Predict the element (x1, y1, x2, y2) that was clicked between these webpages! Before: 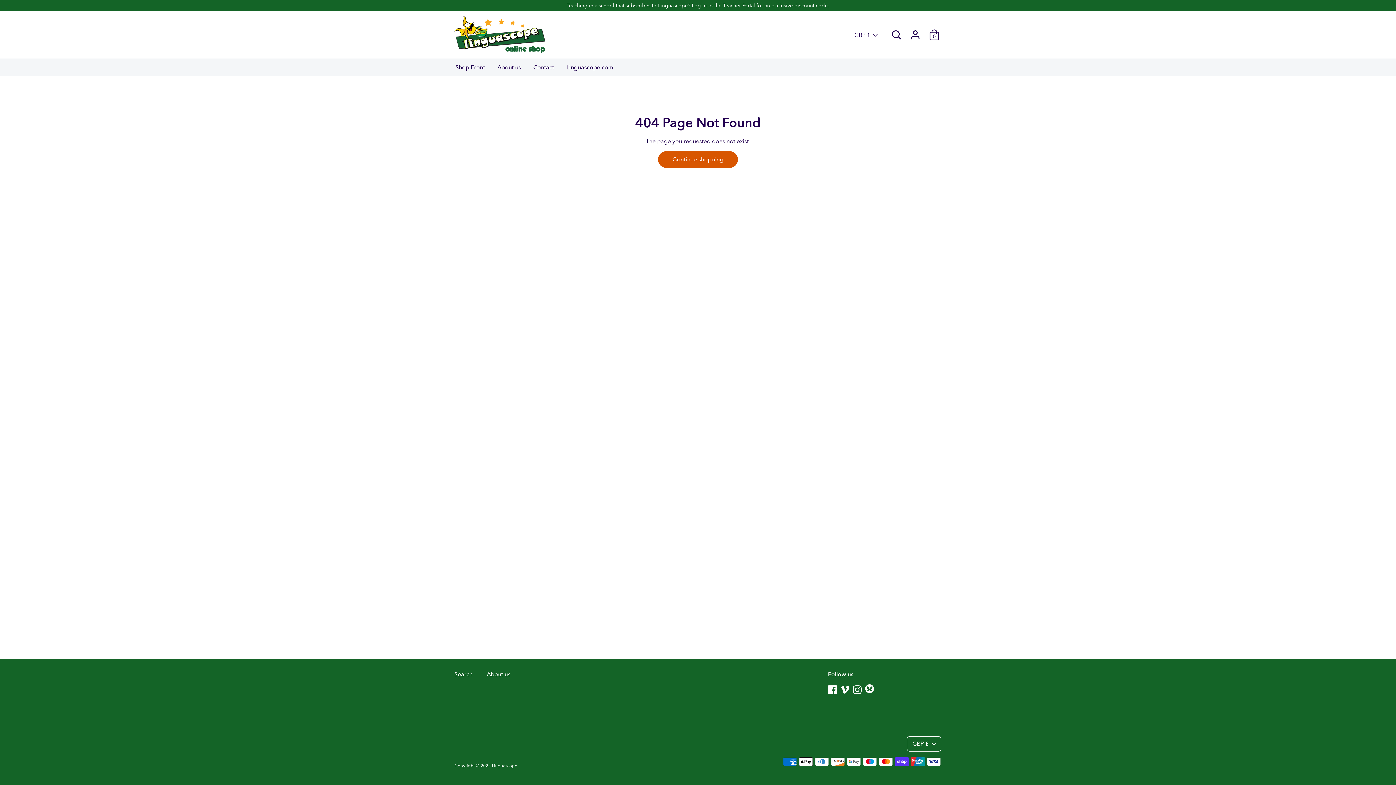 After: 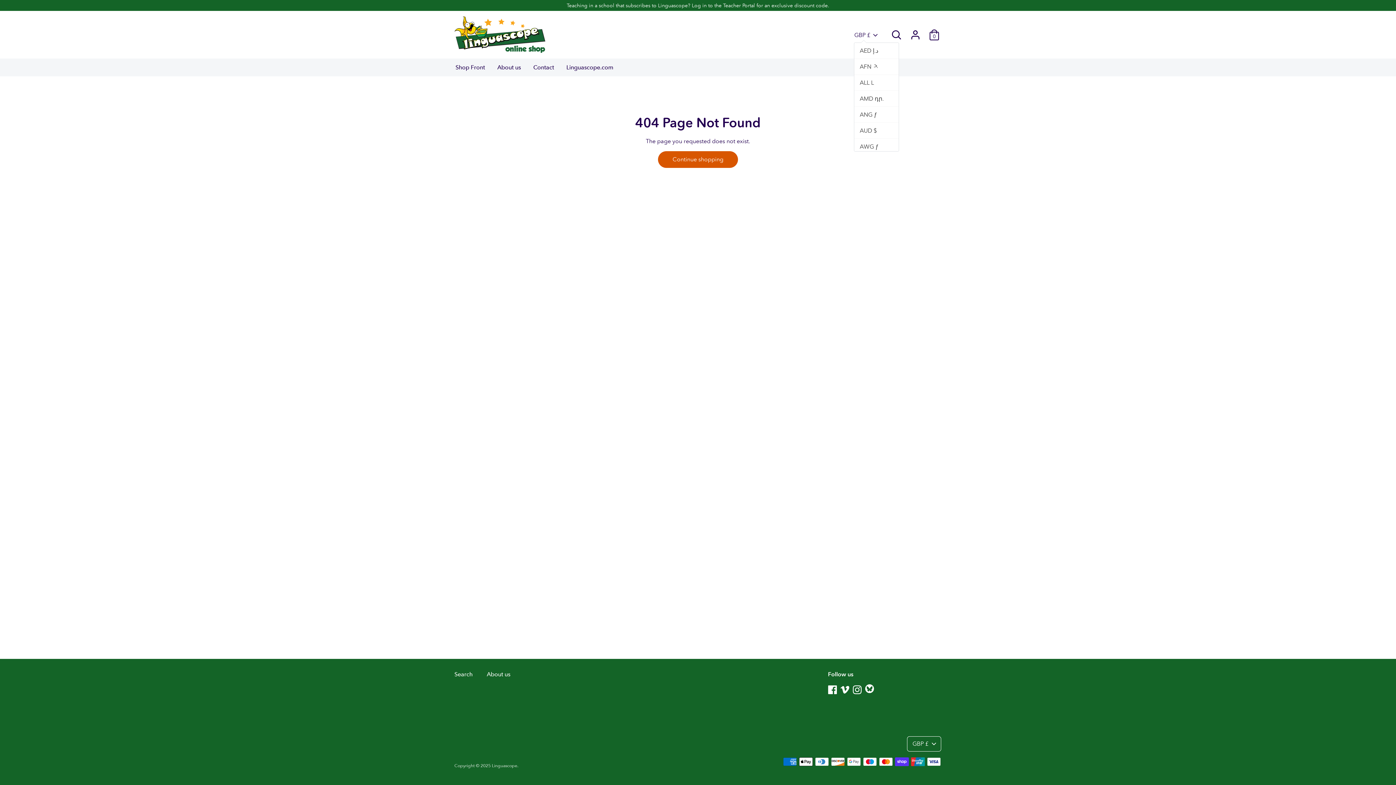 Action: bbox: (854, 31, 879, 39) label: GBP £